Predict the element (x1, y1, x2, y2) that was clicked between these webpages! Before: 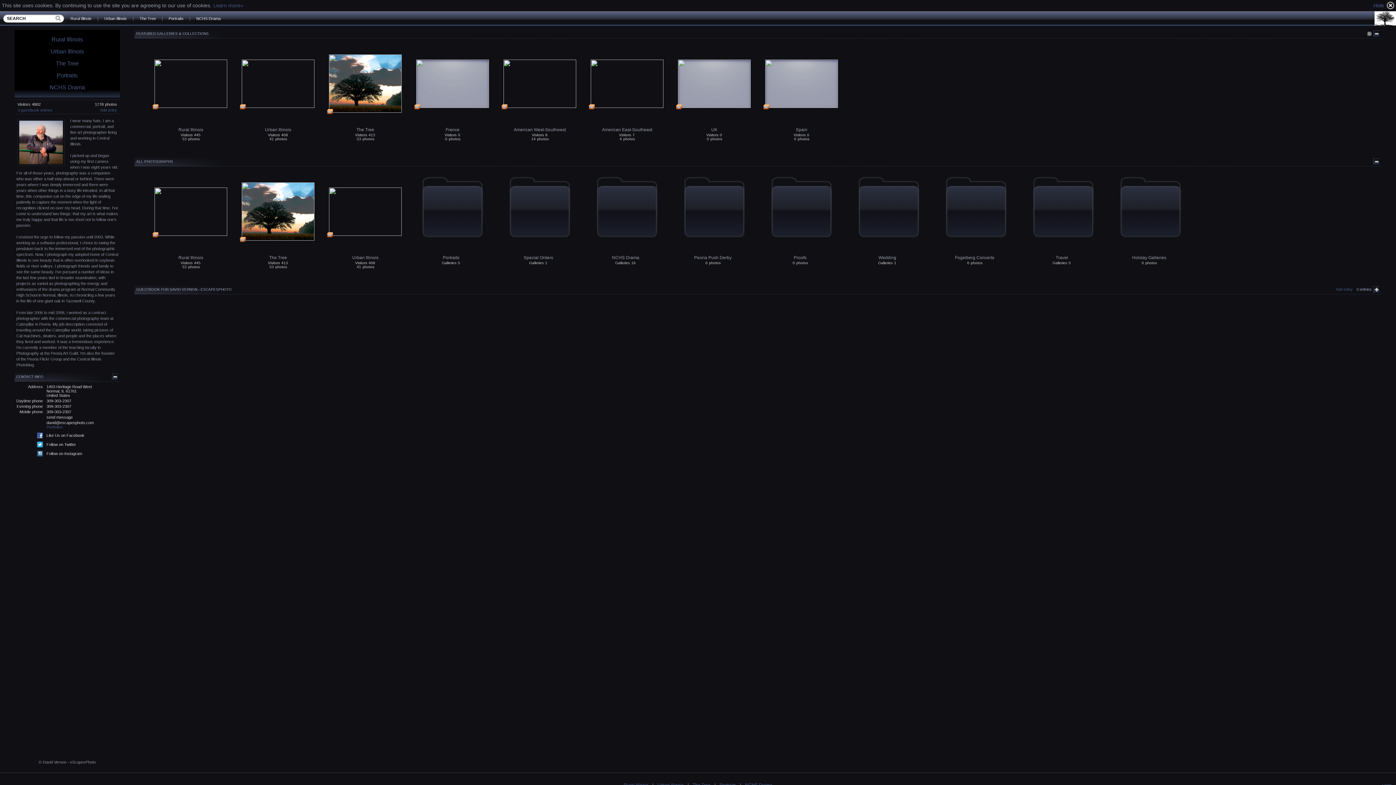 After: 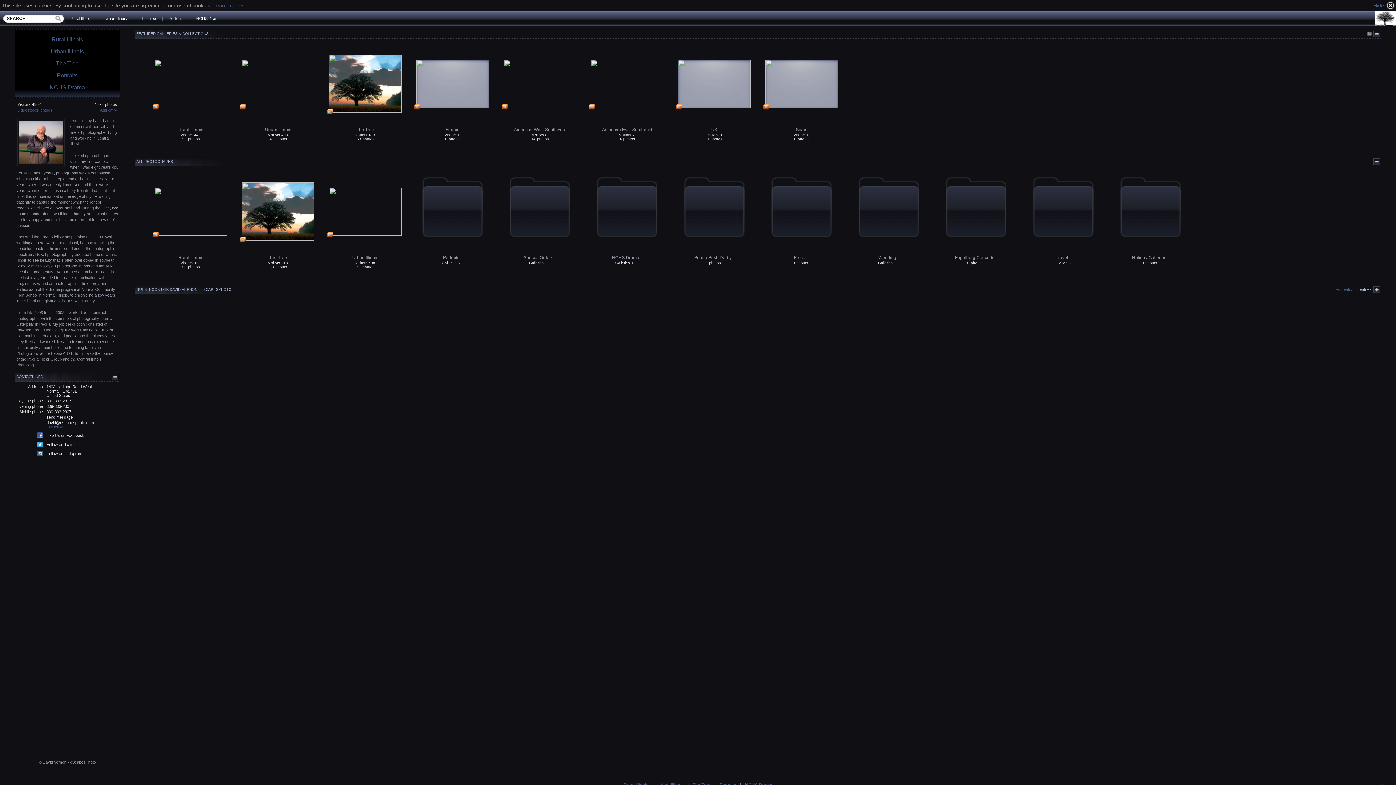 Action: bbox: (37, 450, 42, 456)